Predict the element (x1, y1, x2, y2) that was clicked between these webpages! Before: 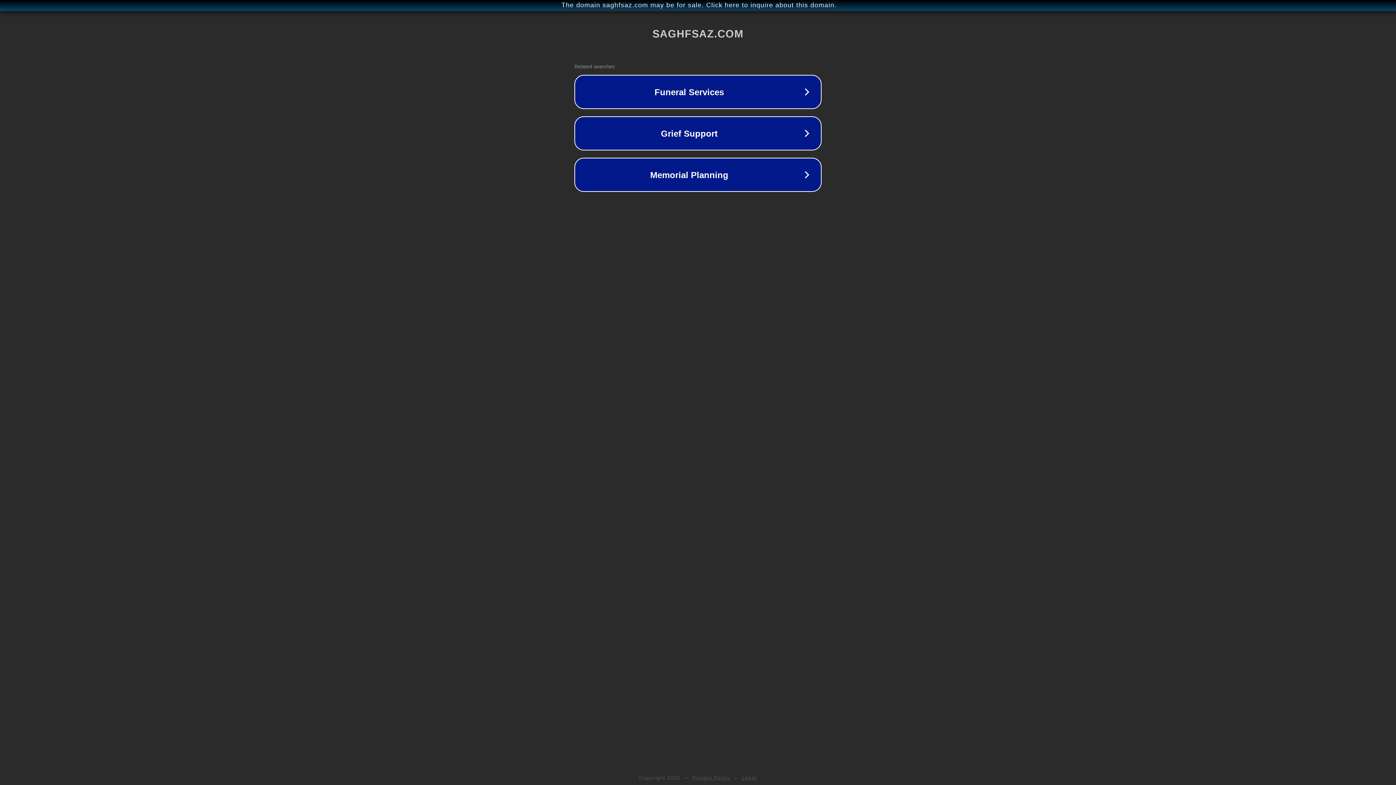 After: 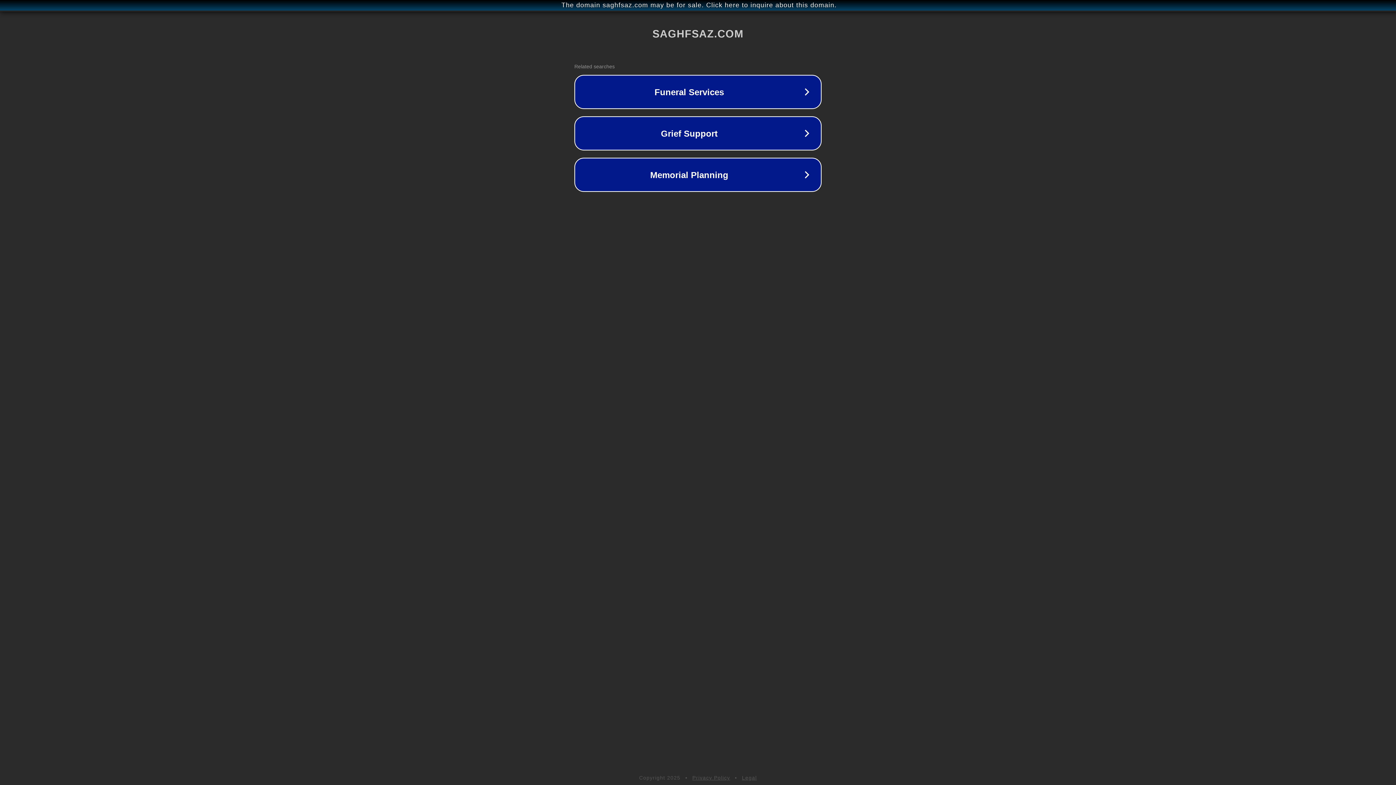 Action: label: Legal bbox: (742, 775, 757, 781)